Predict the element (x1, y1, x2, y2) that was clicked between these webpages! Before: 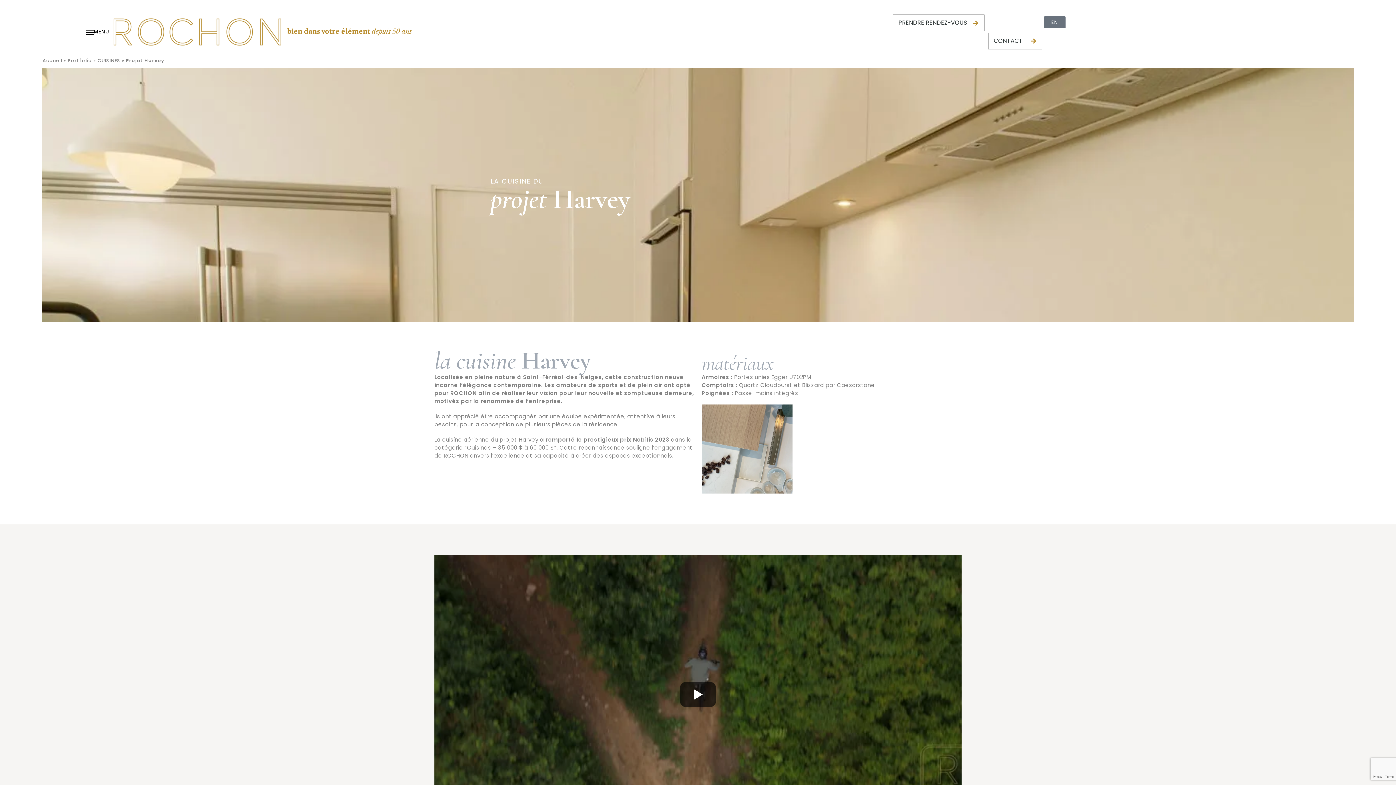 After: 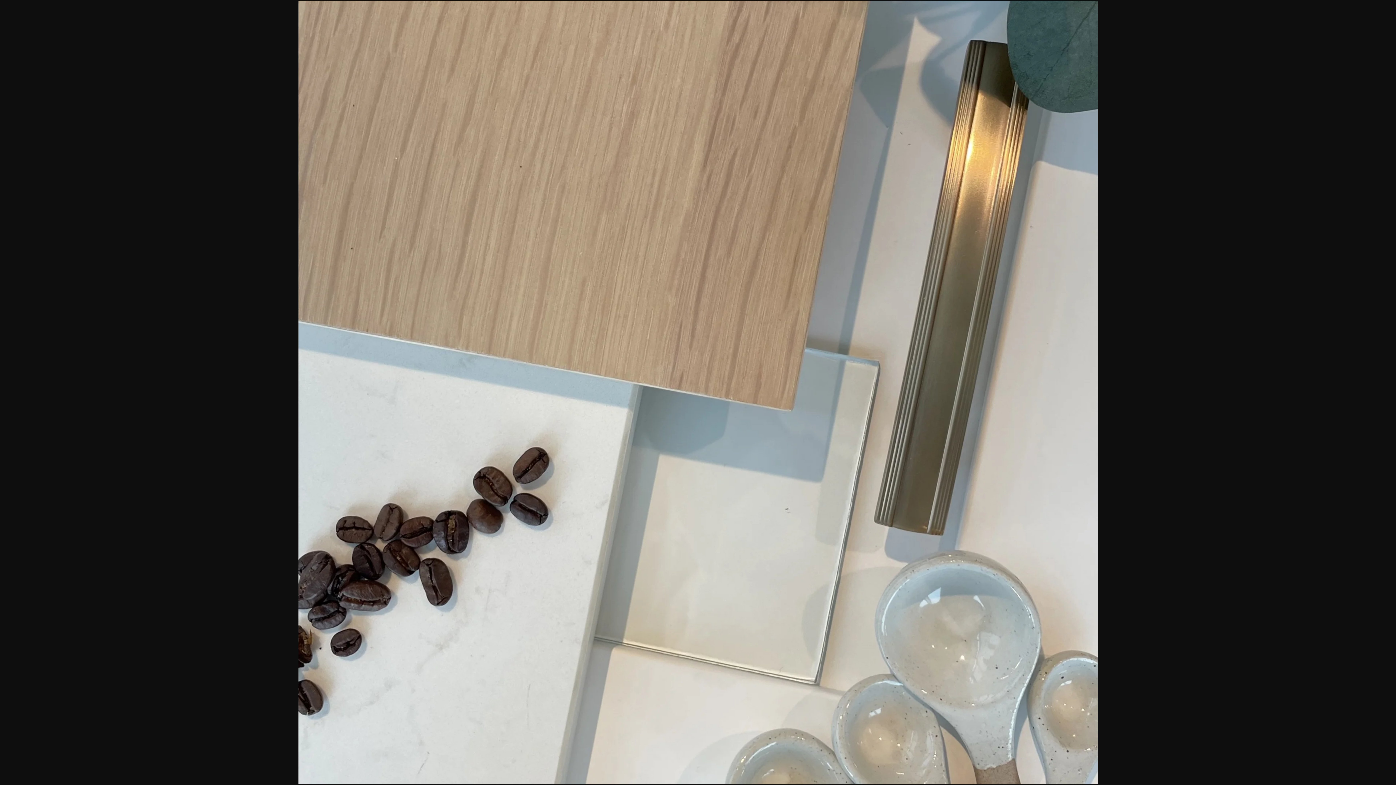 Action: bbox: (701, 404, 792, 493)